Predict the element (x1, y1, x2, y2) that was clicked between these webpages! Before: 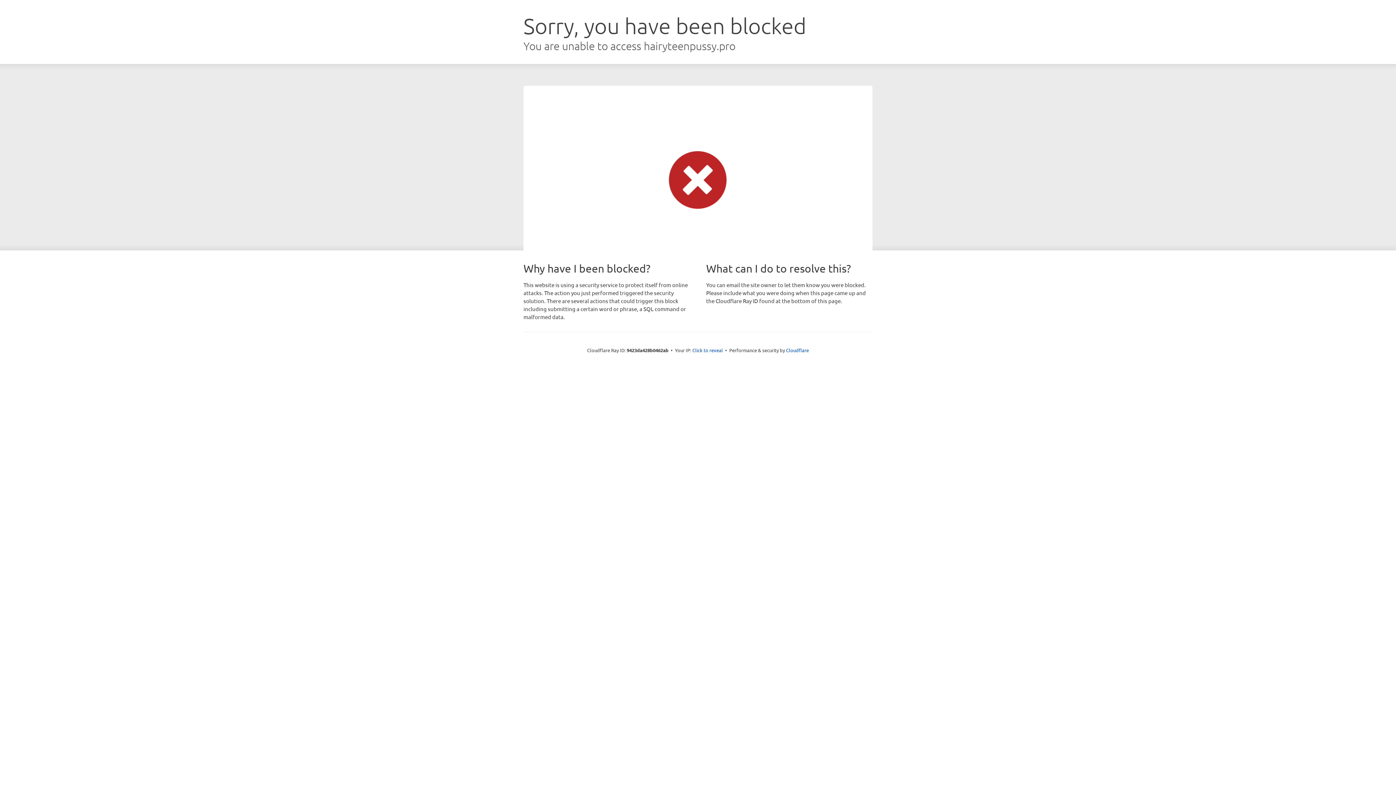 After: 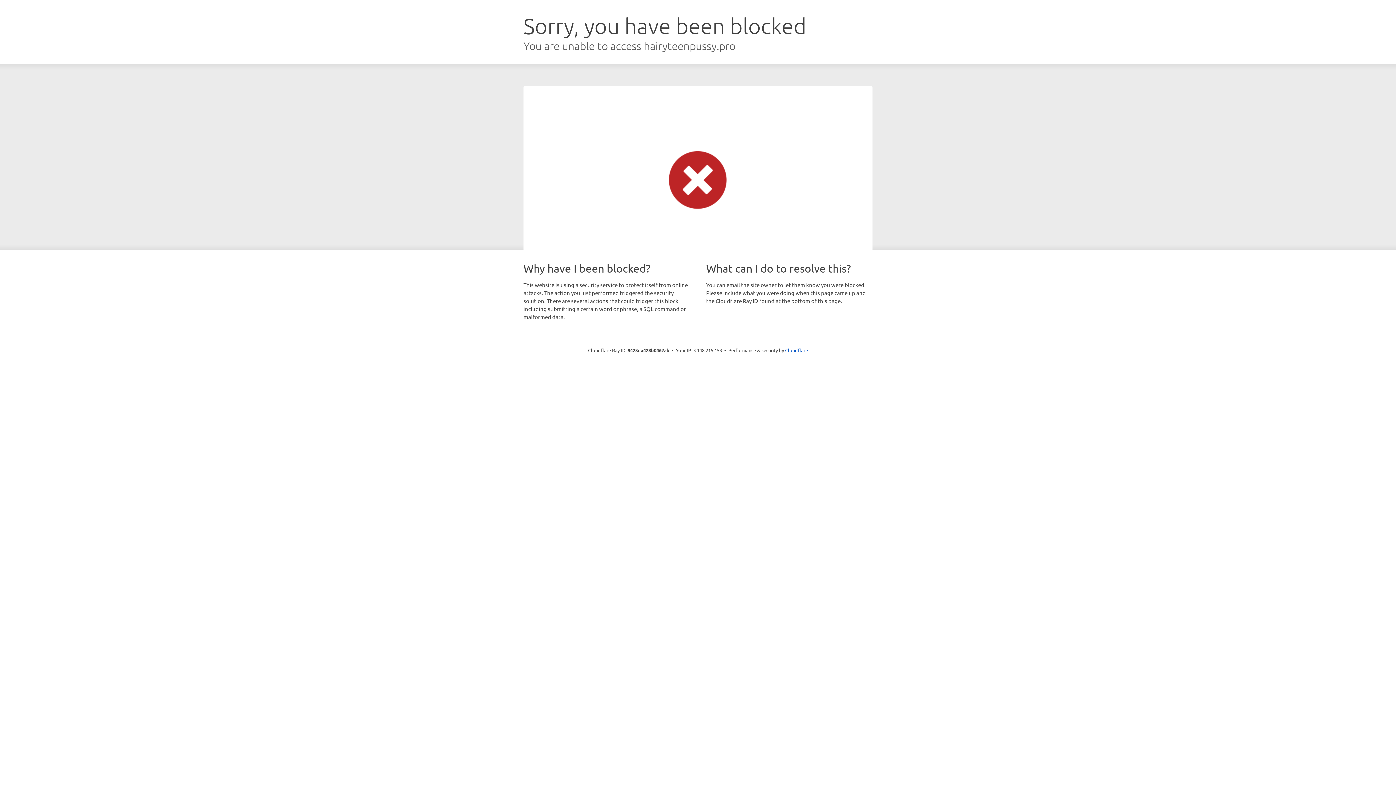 Action: label: Click to reveal bbox: (692, 346, 723, 353)